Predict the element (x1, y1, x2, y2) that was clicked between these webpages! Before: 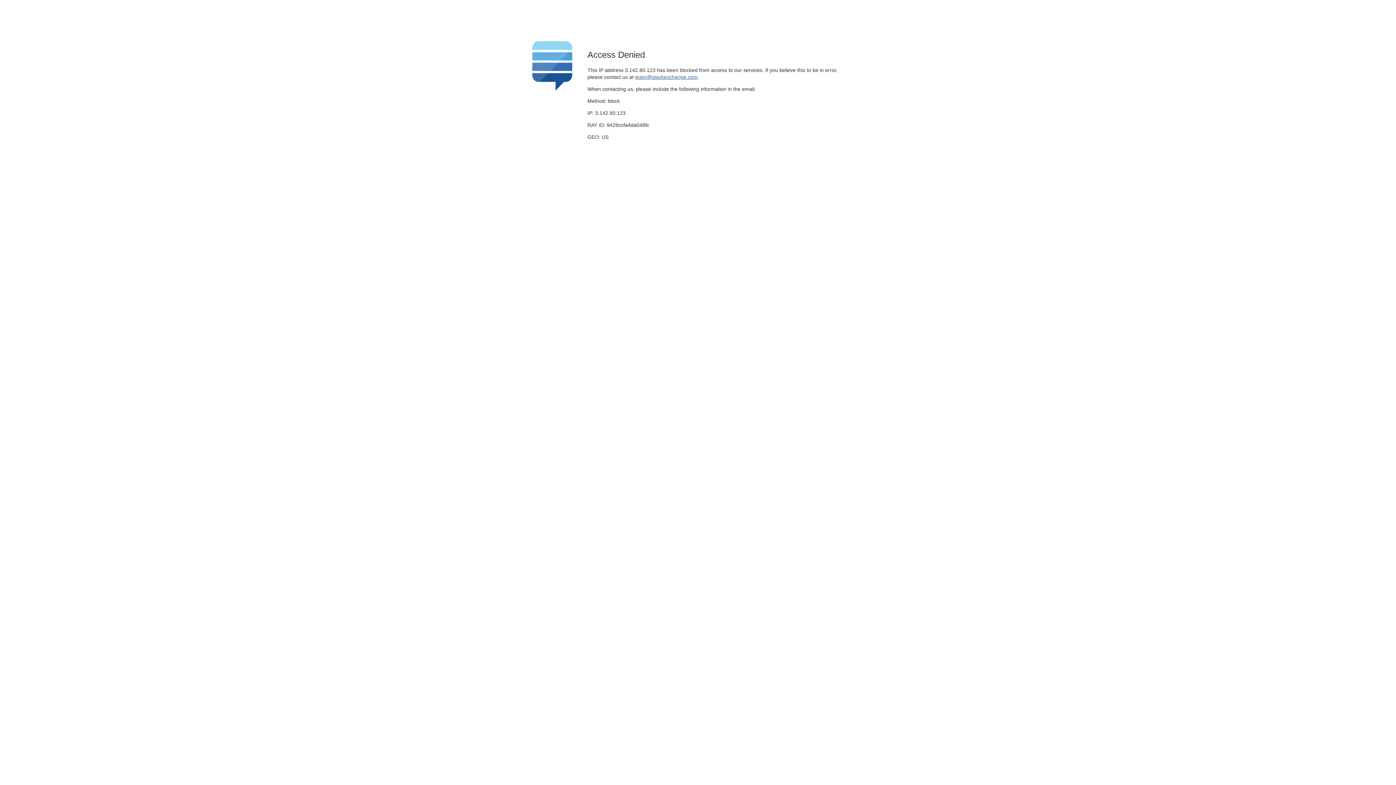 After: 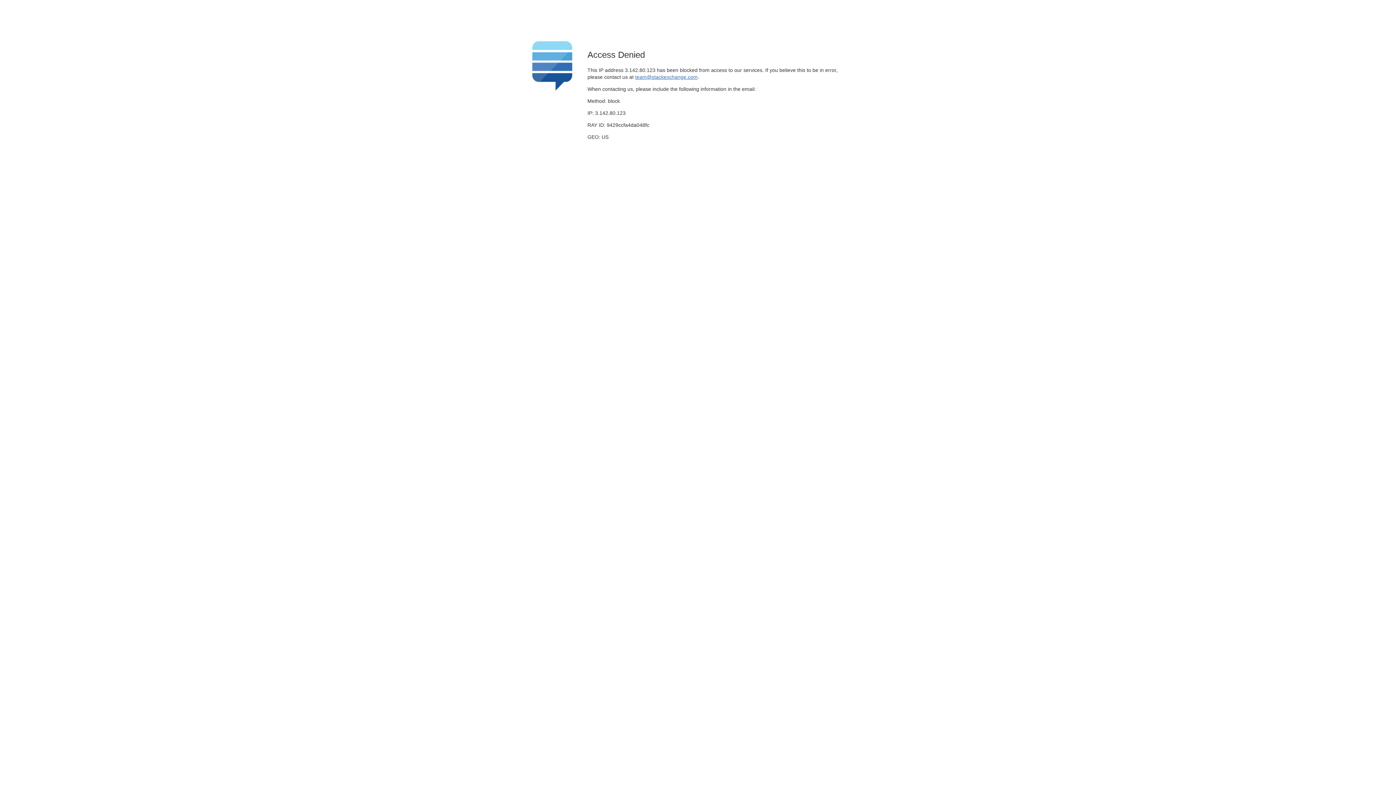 Action: label: team@stackexchange.com bbox: (635, 74, 697, 79)